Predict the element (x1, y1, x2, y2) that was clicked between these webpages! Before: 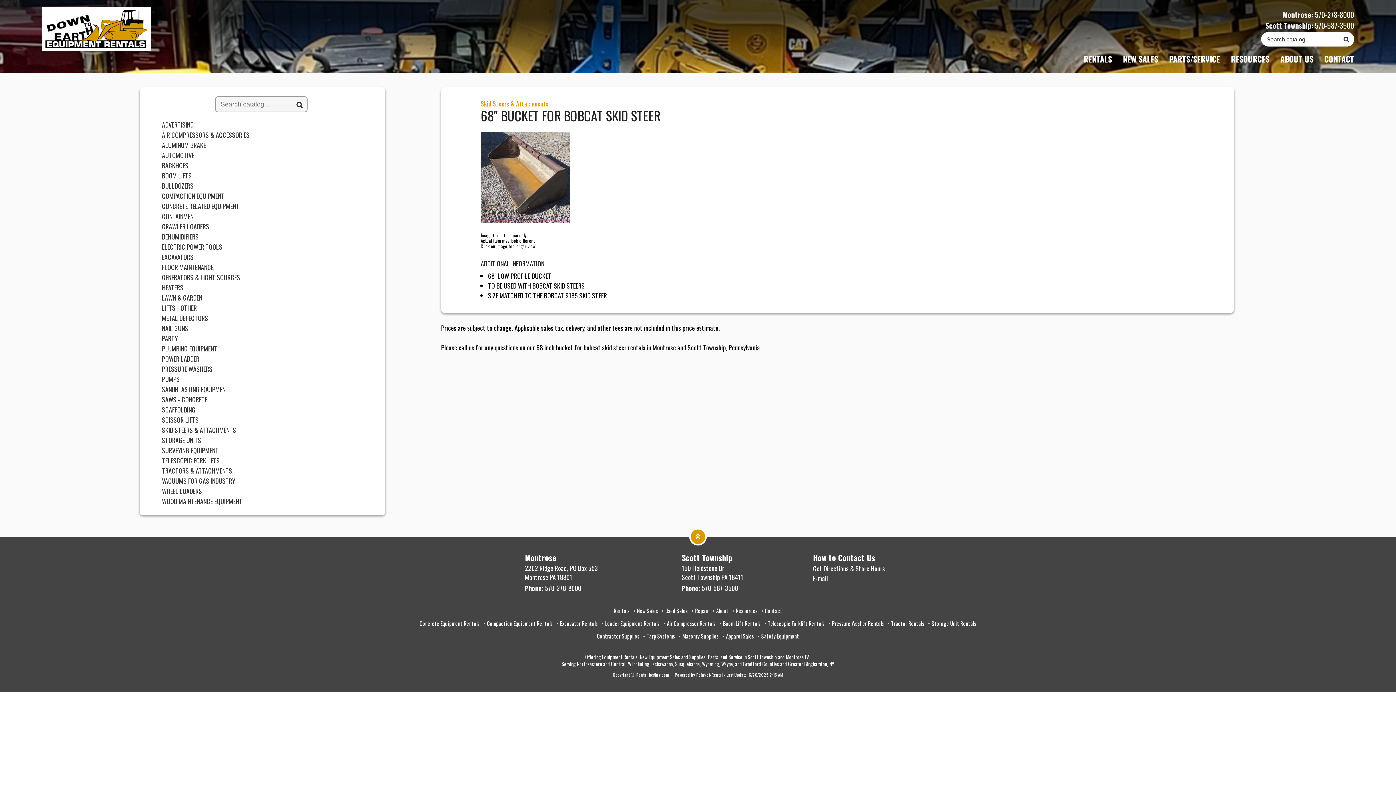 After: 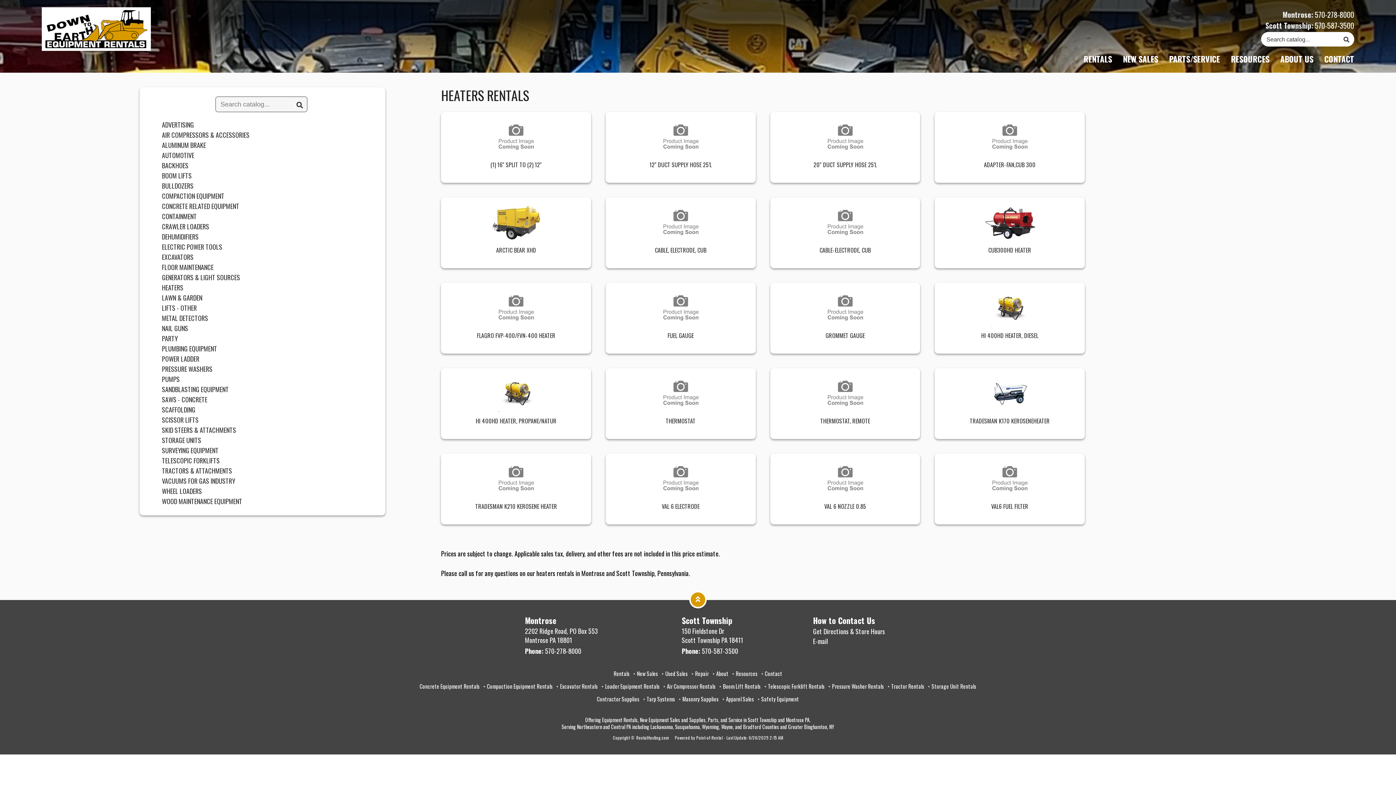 Action: bbox: (161, 284, 363, 290) label: HEATERS